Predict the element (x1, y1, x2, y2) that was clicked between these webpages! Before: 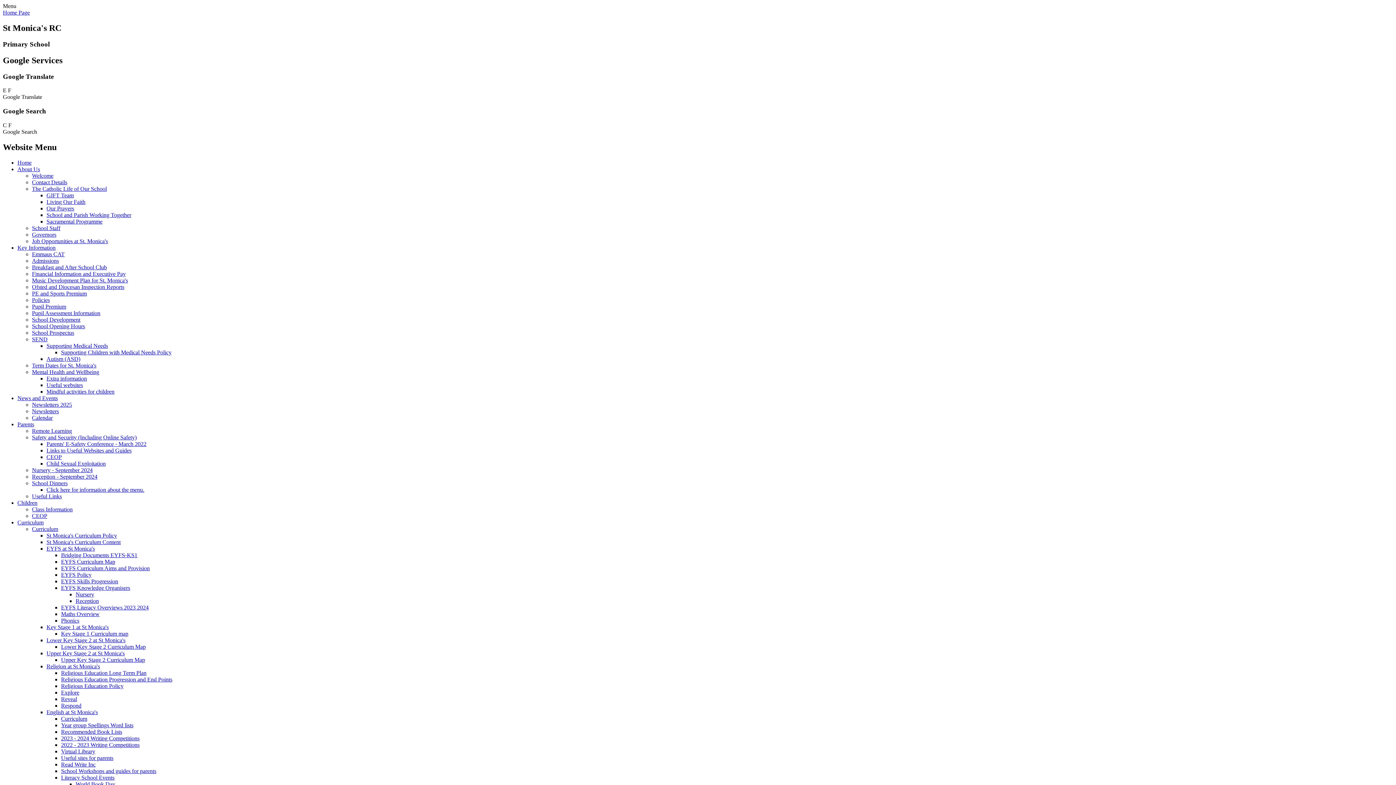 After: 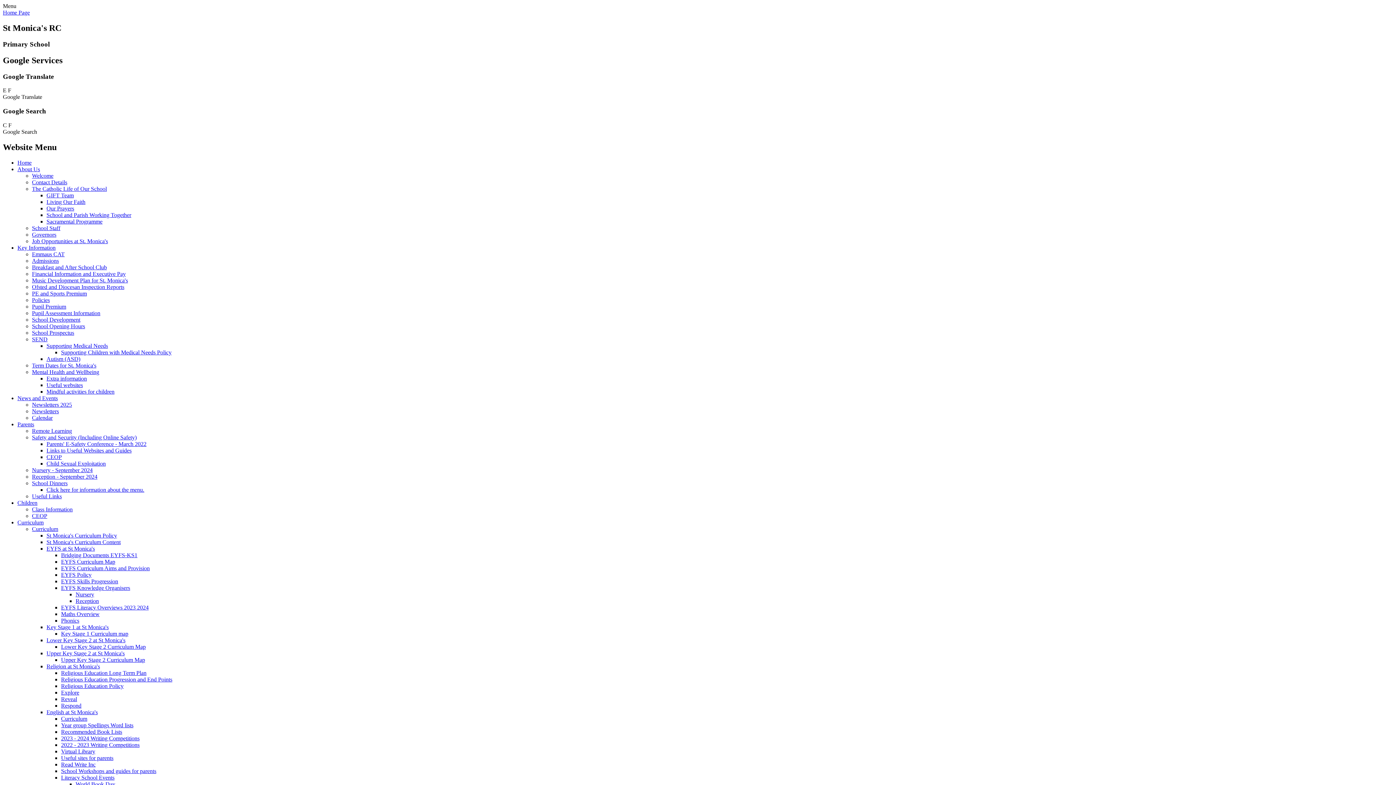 Action: label: Explore bbox: (61, 689, 79, 695)